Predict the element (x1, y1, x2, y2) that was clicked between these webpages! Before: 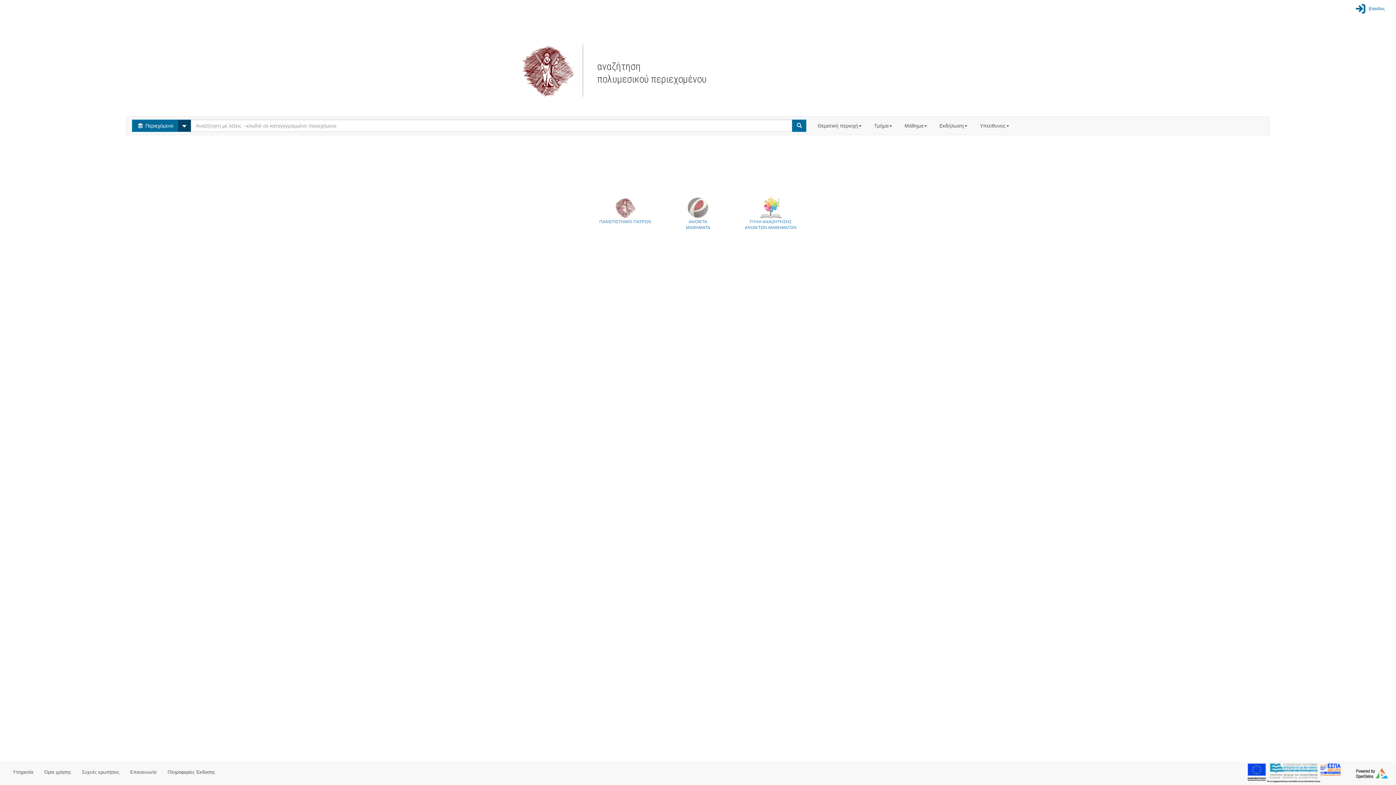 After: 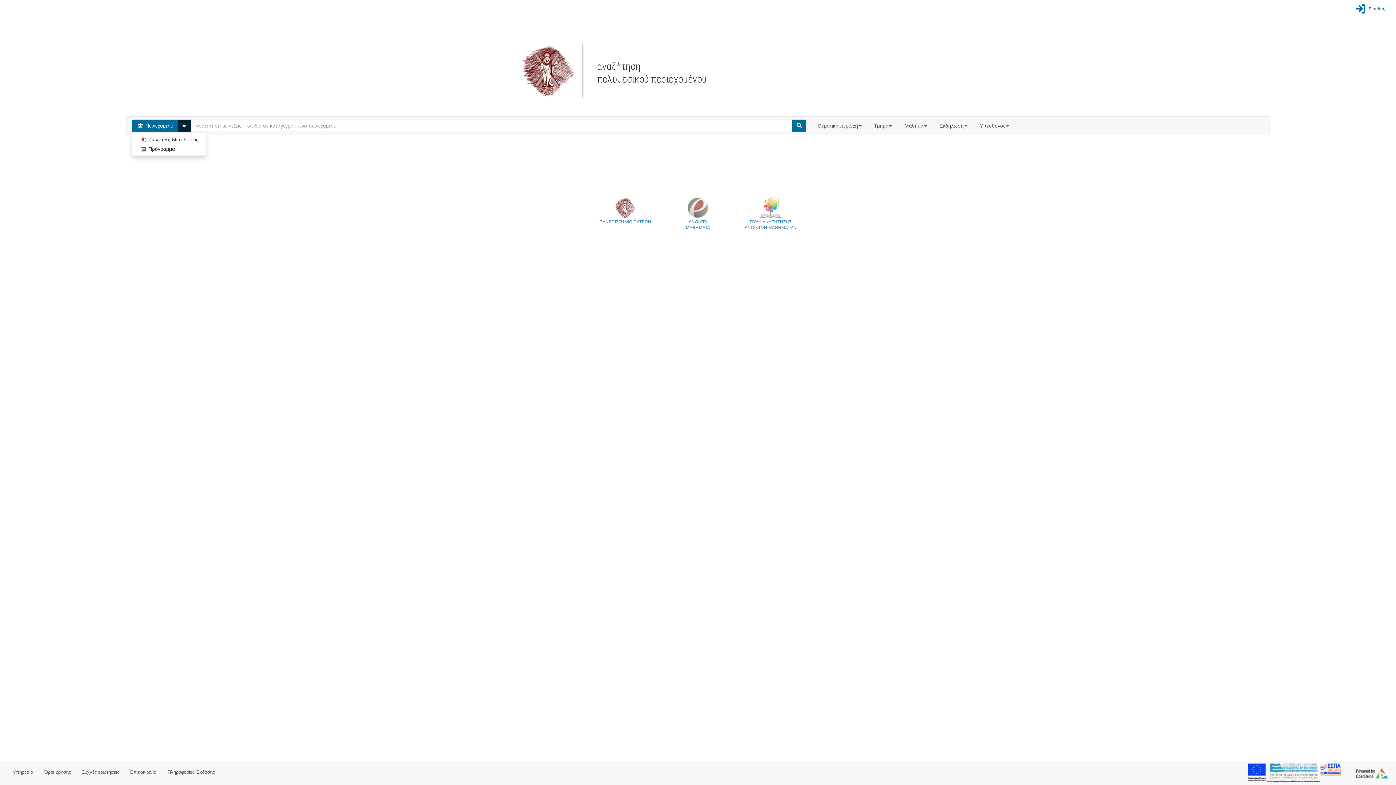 Action: bbox: (177, 119, 191, 132) label: Select